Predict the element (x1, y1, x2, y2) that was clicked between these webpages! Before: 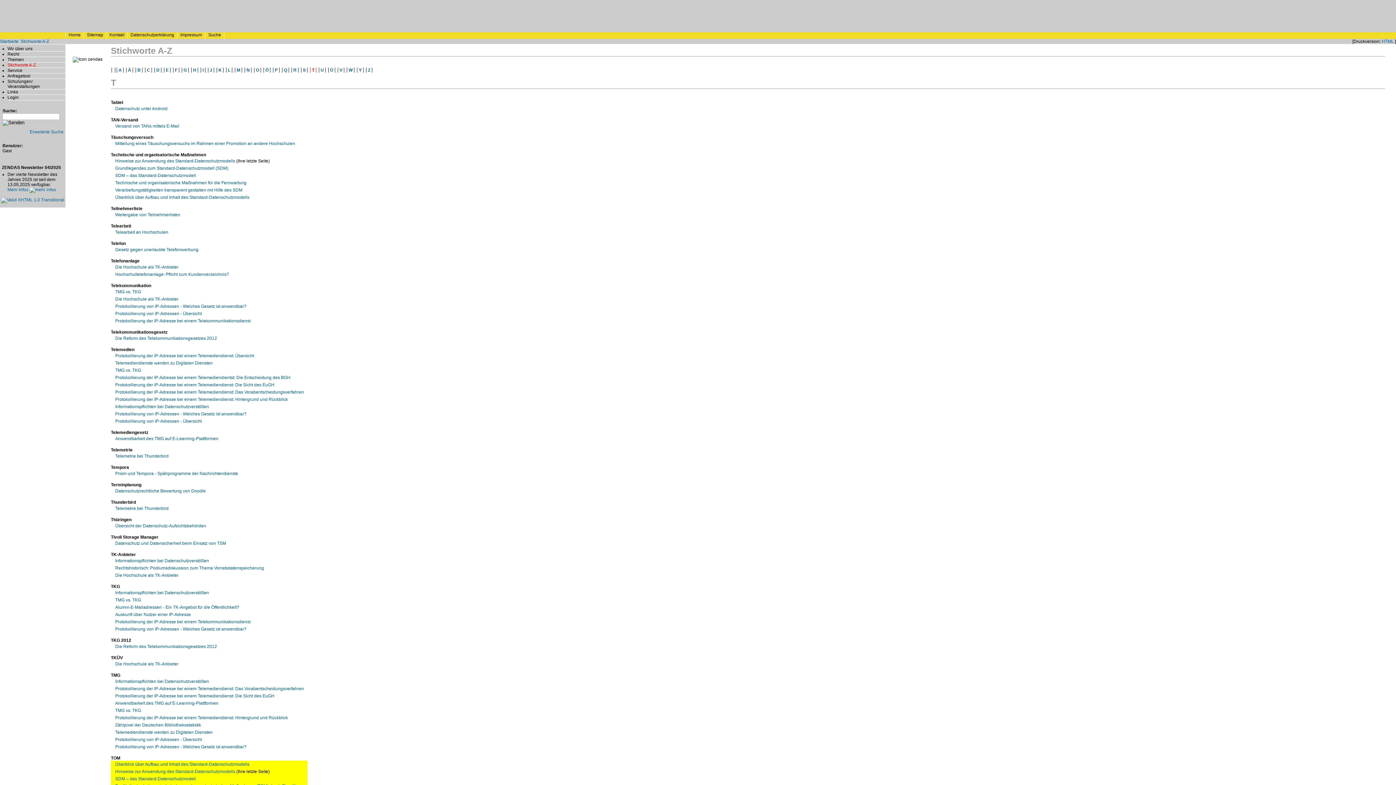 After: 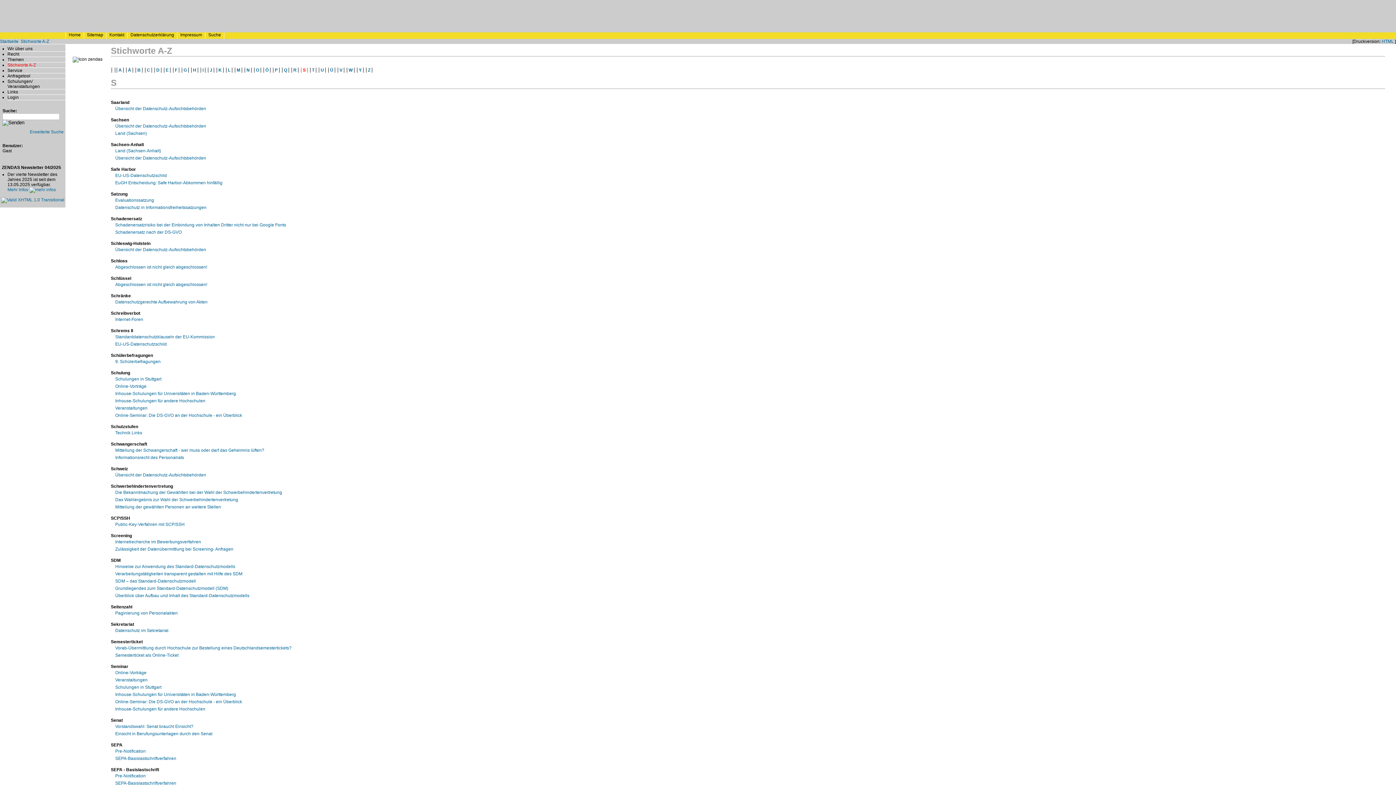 Action: label: S bbox: (302, 67, 305, 72)